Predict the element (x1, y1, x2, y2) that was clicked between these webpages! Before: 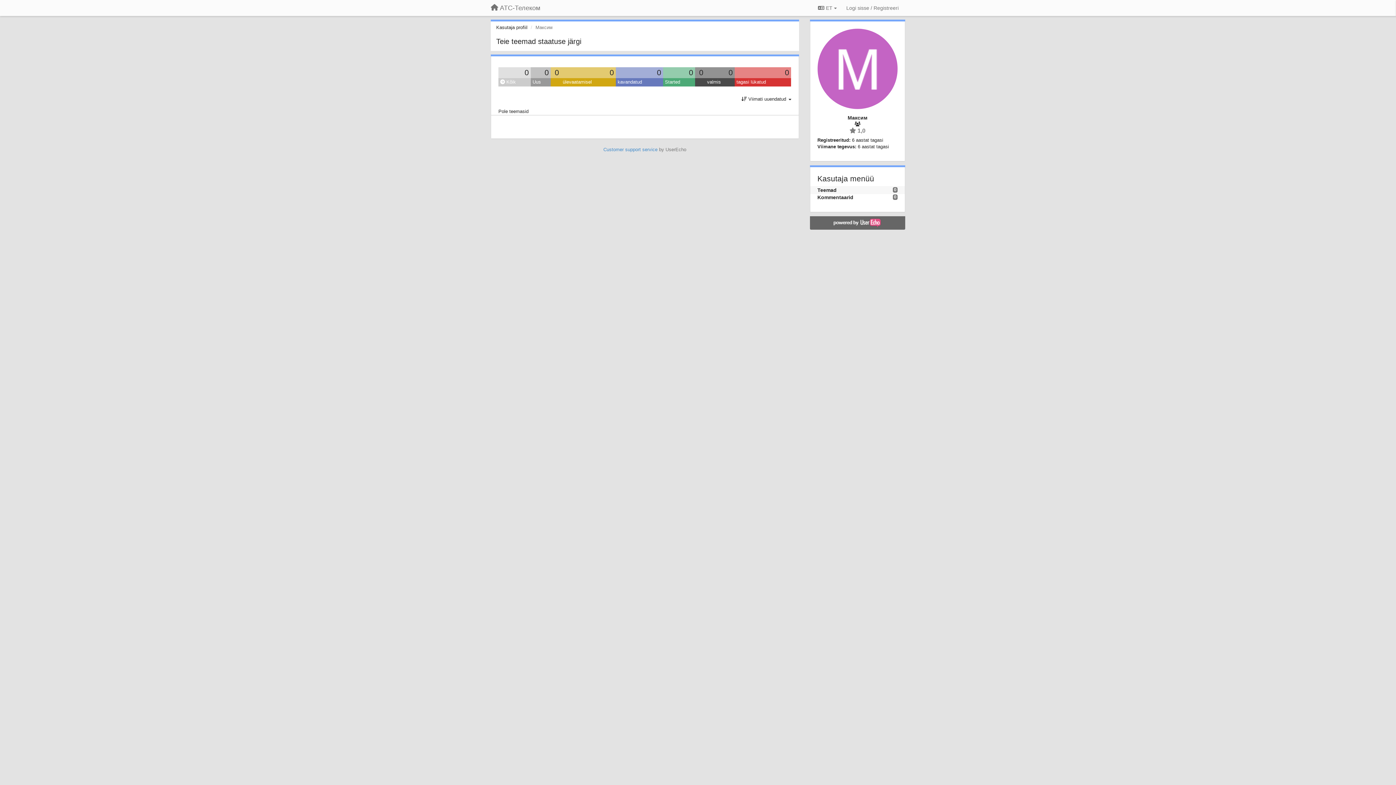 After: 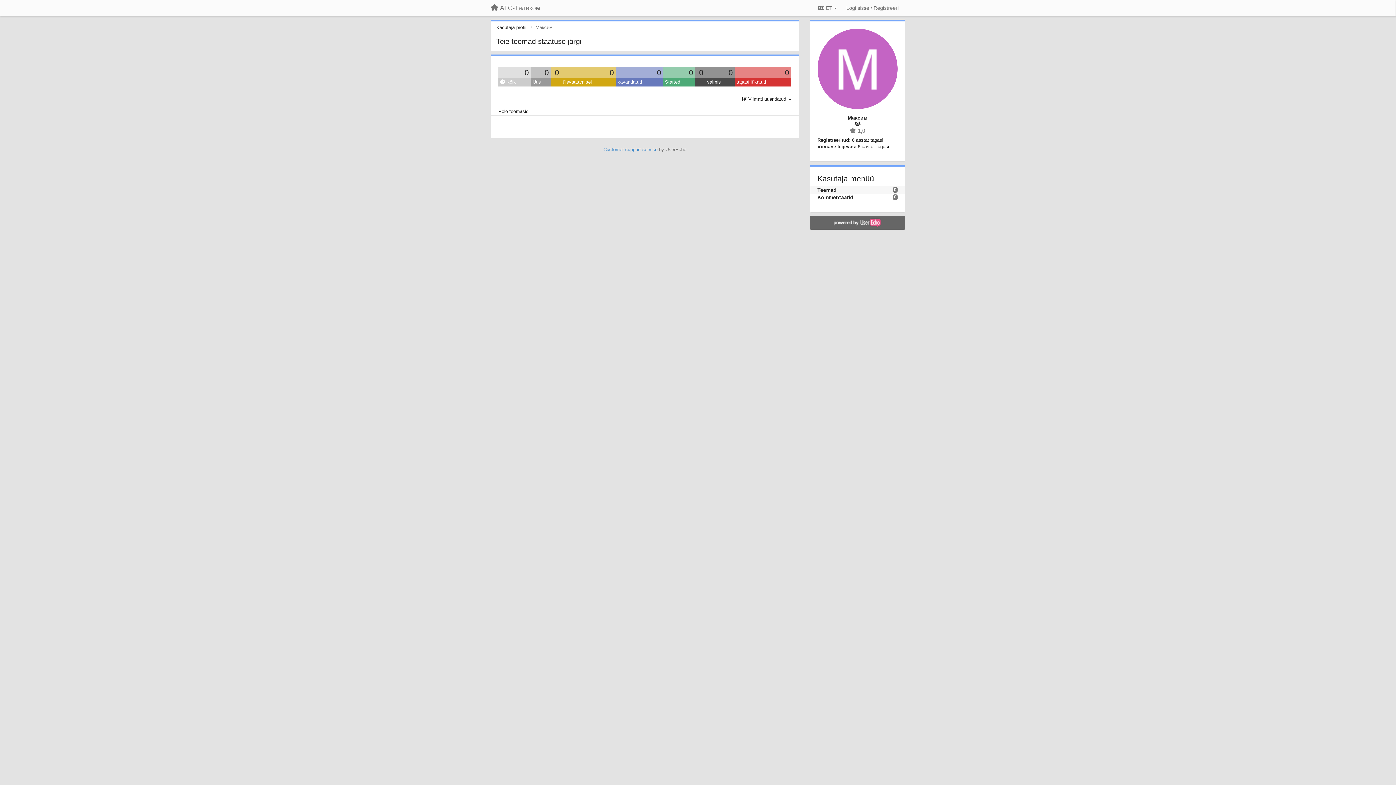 Action: bbox: (811, 218, 903, 227)